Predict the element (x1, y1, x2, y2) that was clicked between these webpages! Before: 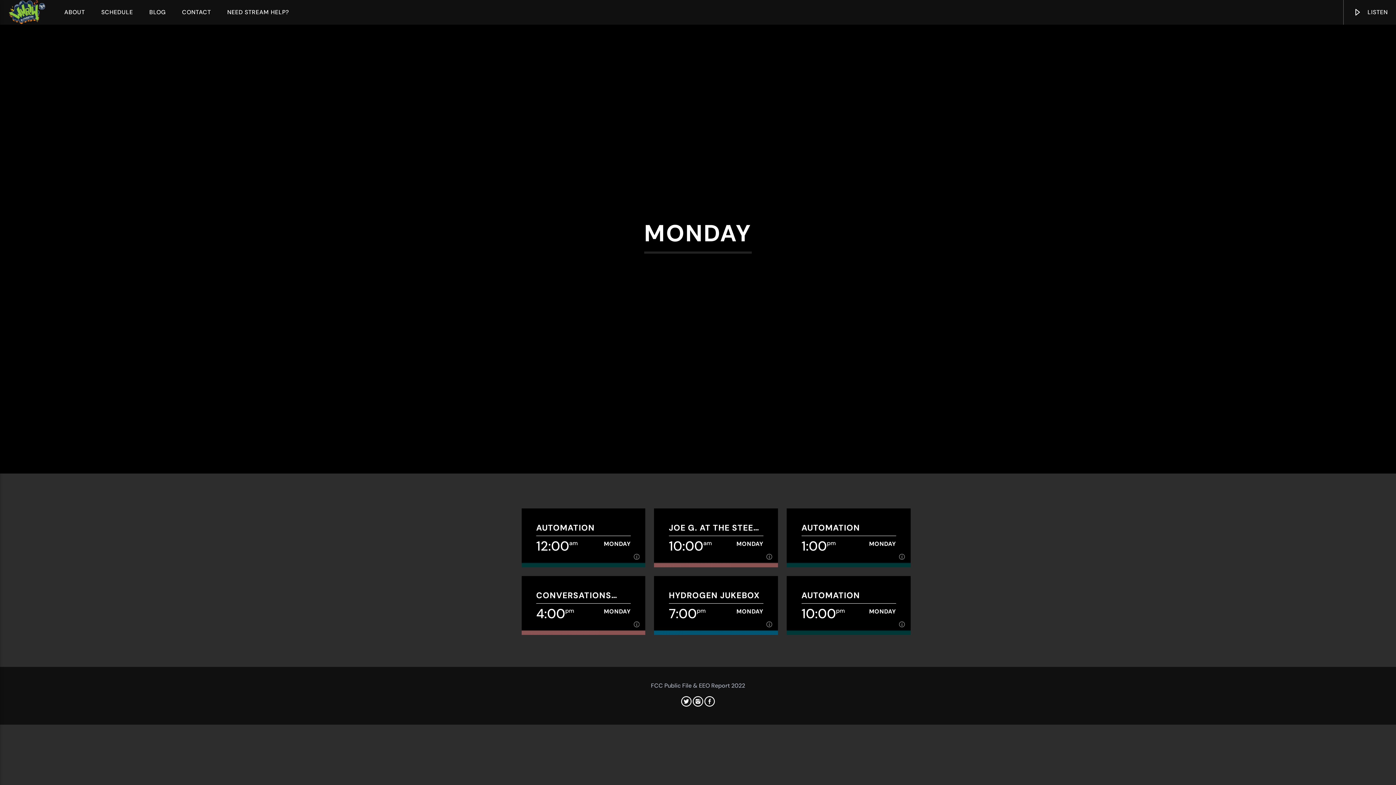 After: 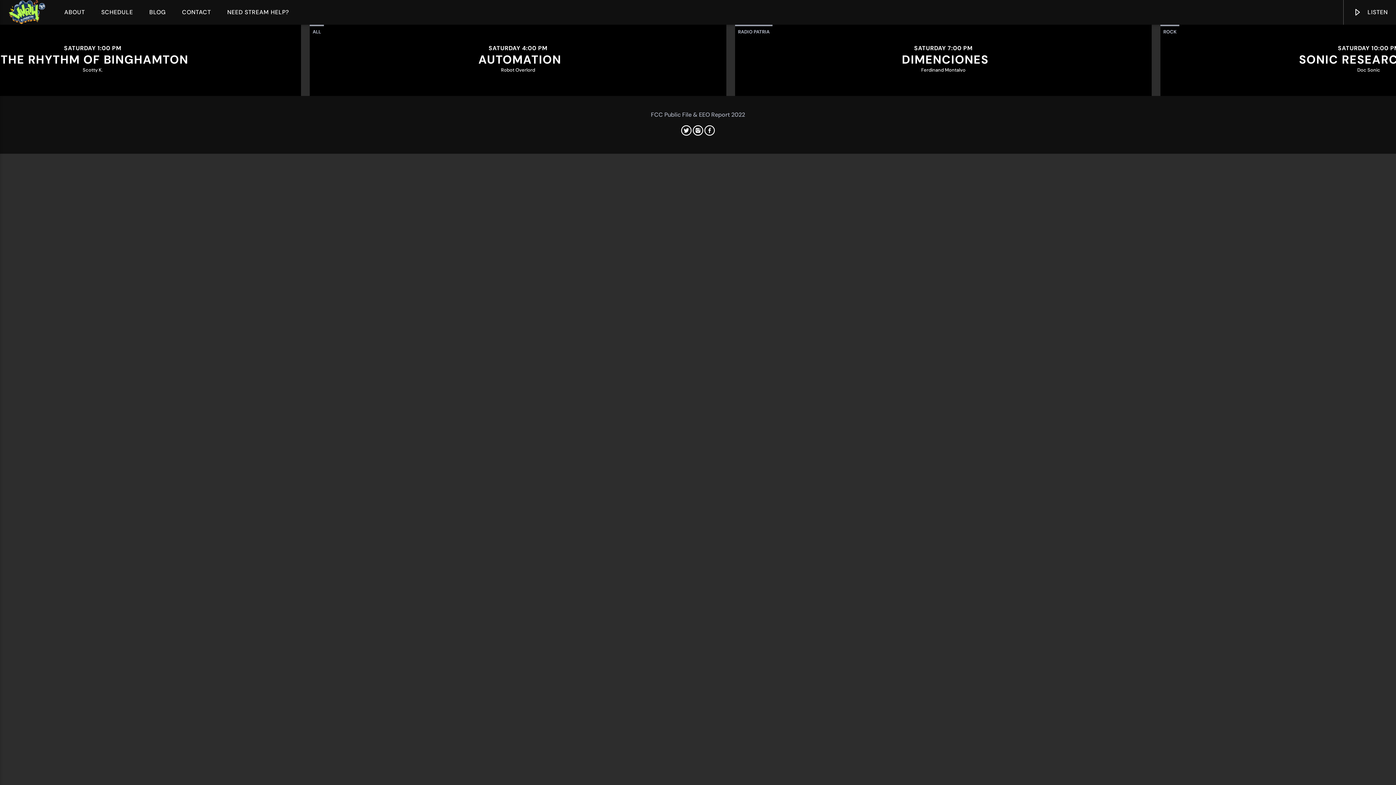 Action: bbox: (0, 0, 54, 24)